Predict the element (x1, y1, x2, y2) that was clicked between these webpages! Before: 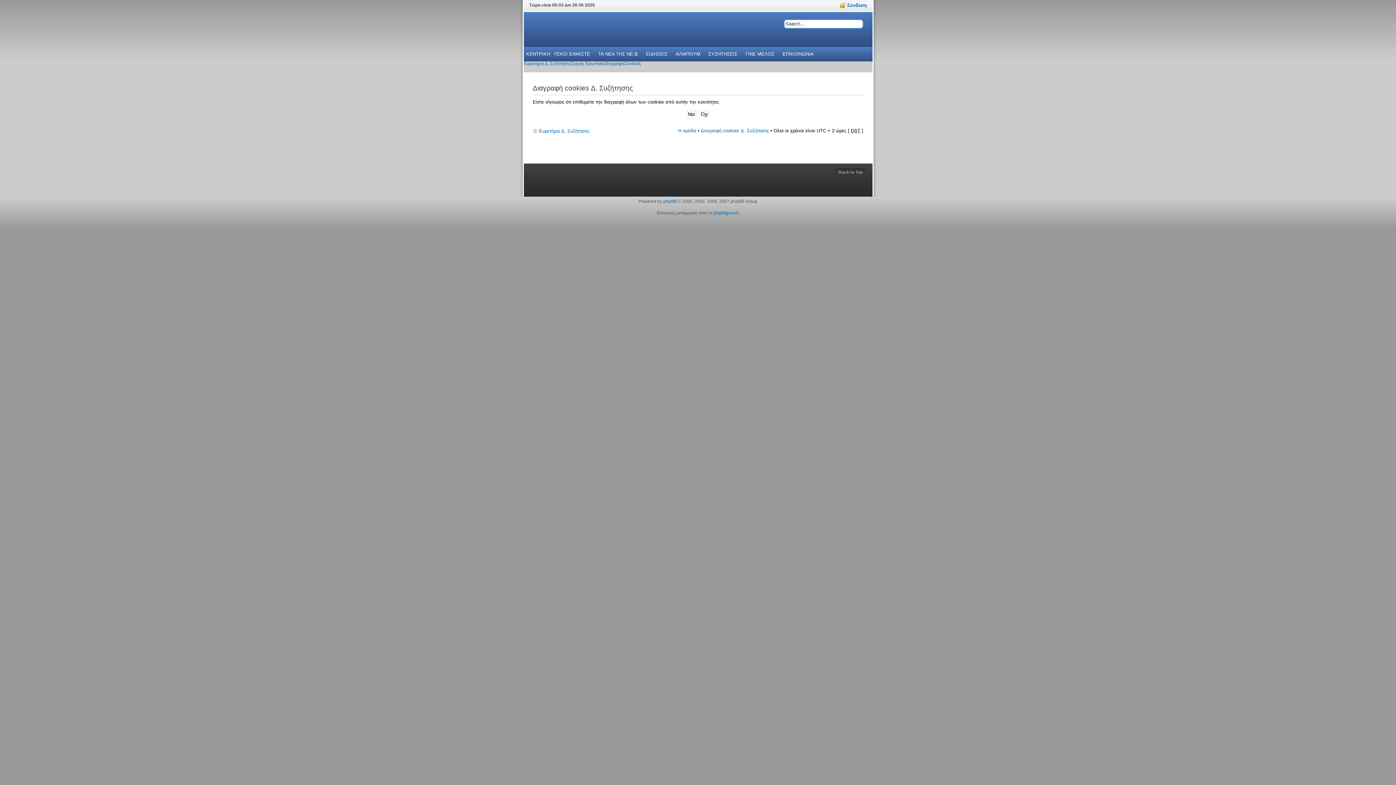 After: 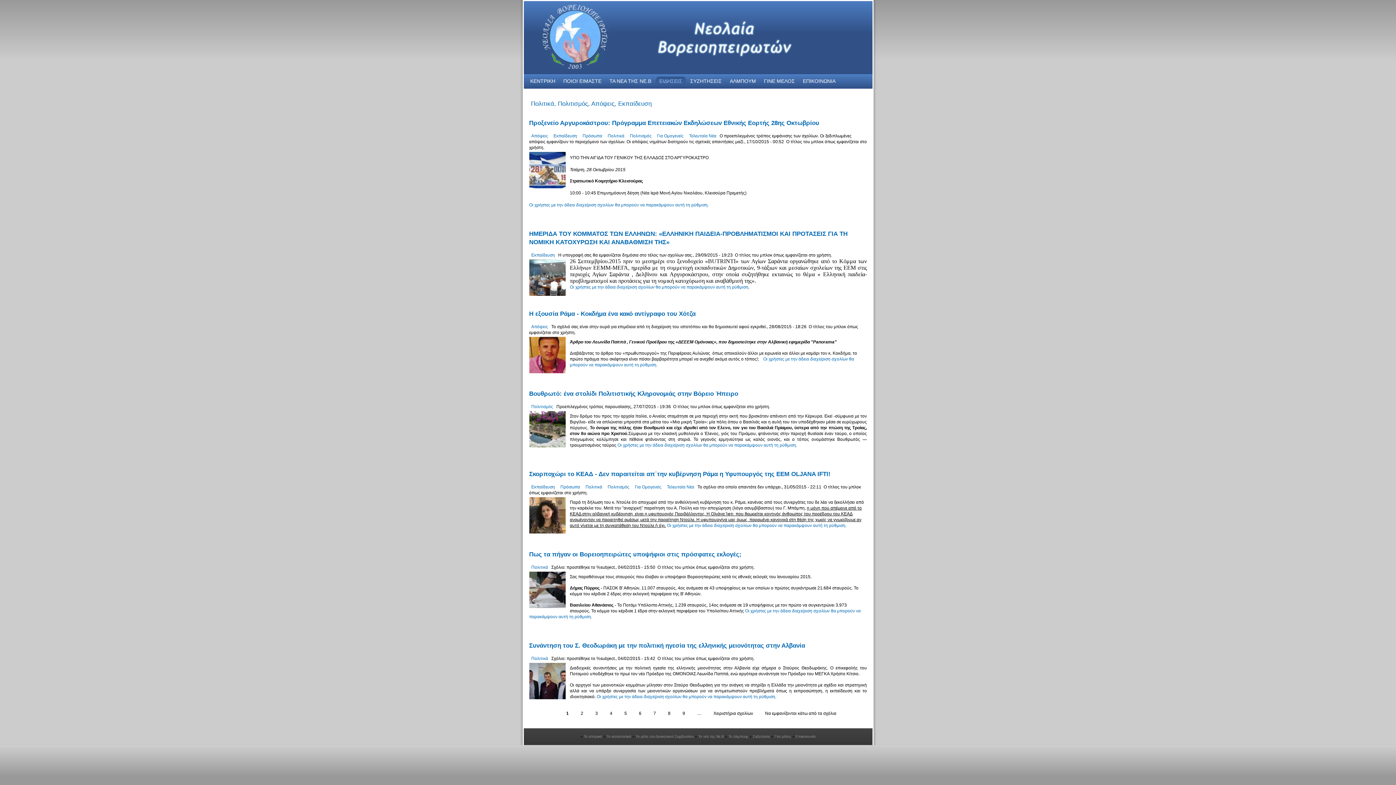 Action: label: ΕΙΔΗΣΕΙΣ bbox: (642, 46, 671, 61)